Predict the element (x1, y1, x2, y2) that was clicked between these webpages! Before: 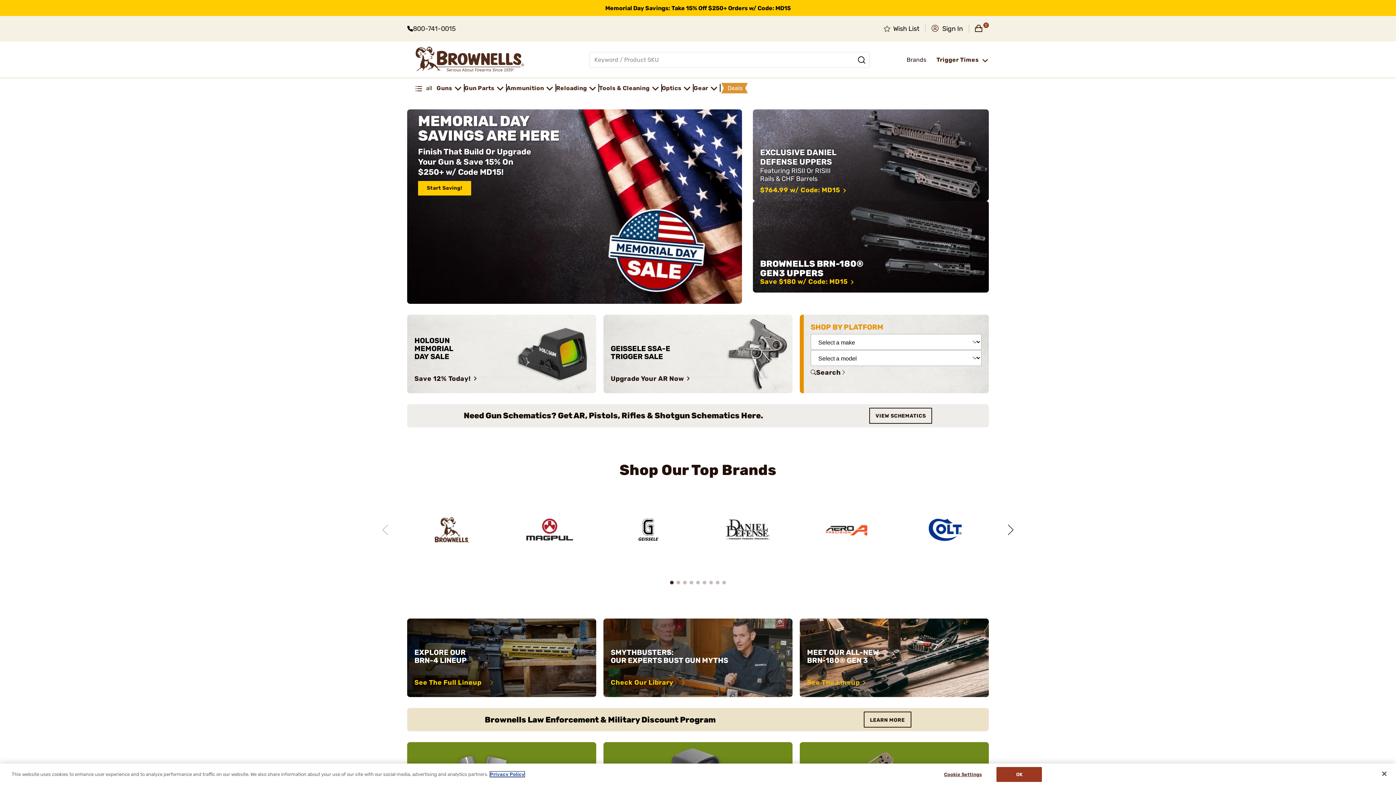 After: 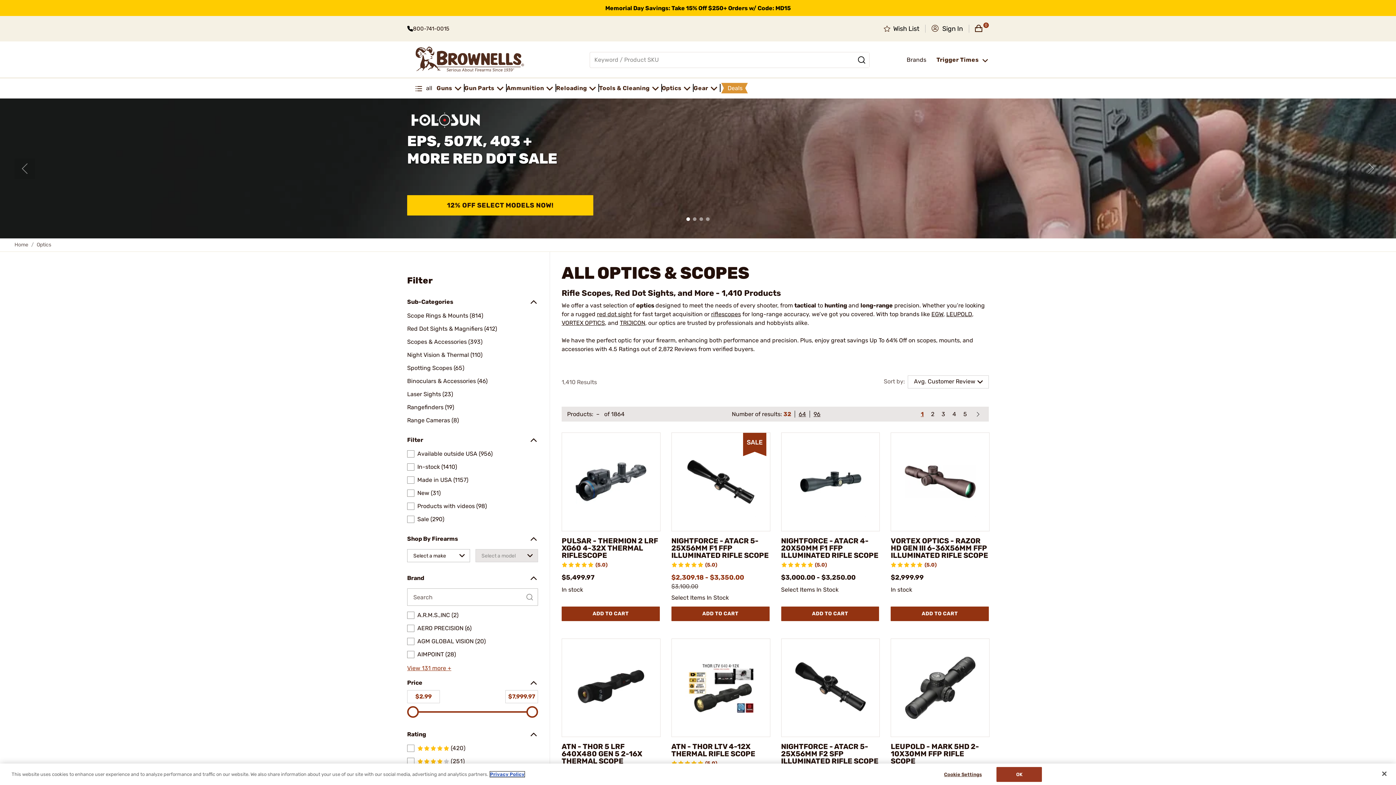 Action: label: Optics  bbox: (662, 84, 693, 91)